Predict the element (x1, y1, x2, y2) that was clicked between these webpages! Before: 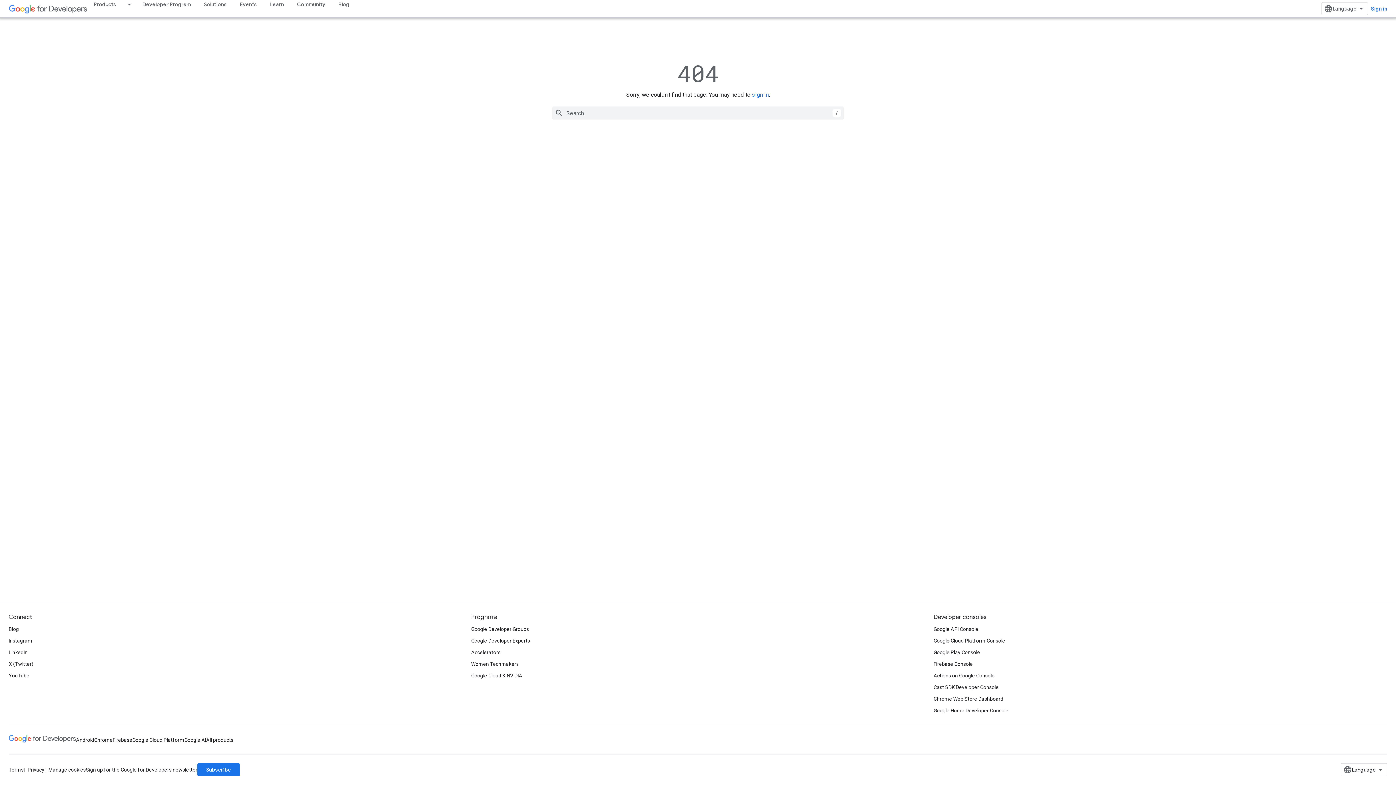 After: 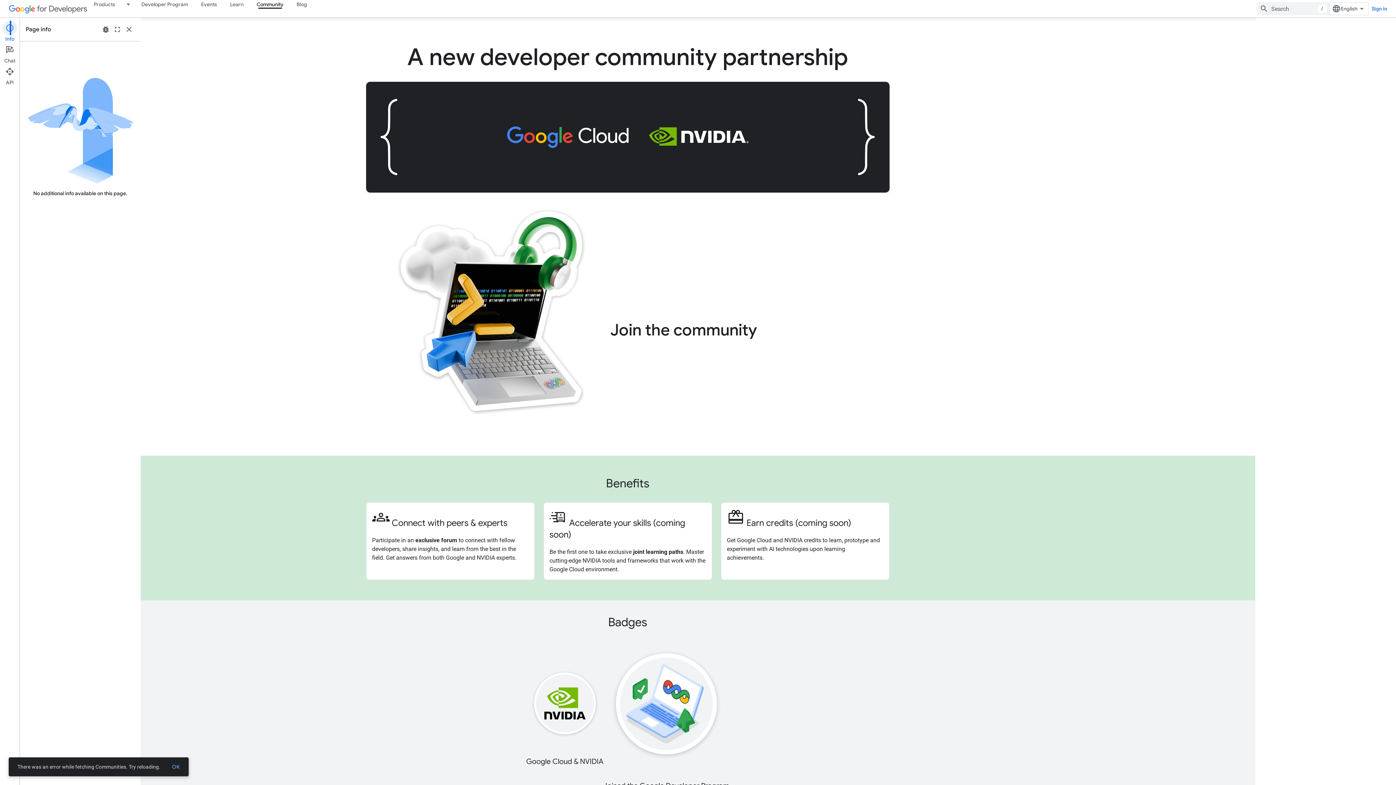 Action: bbox: (471, 670, 522, 681) label: Google Cloud & NVIDIA